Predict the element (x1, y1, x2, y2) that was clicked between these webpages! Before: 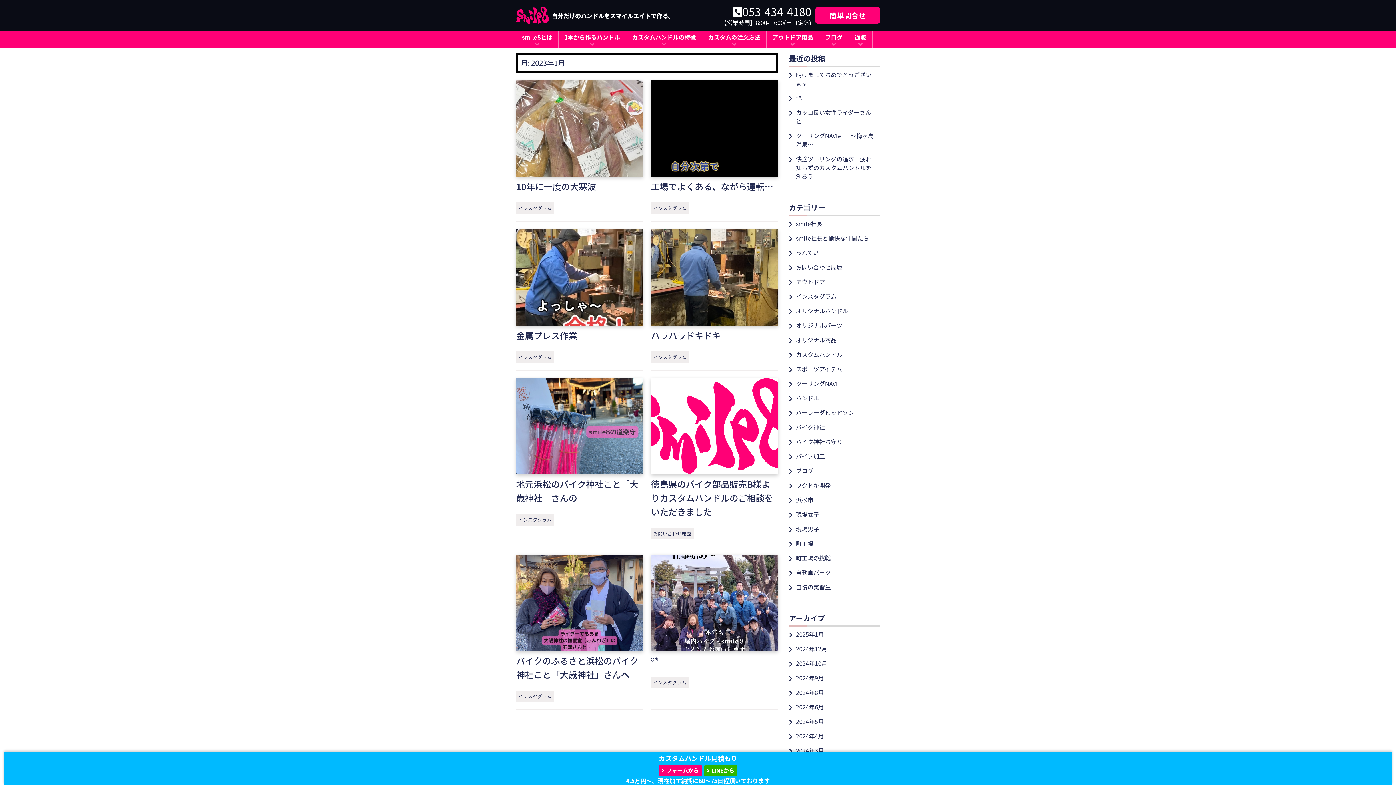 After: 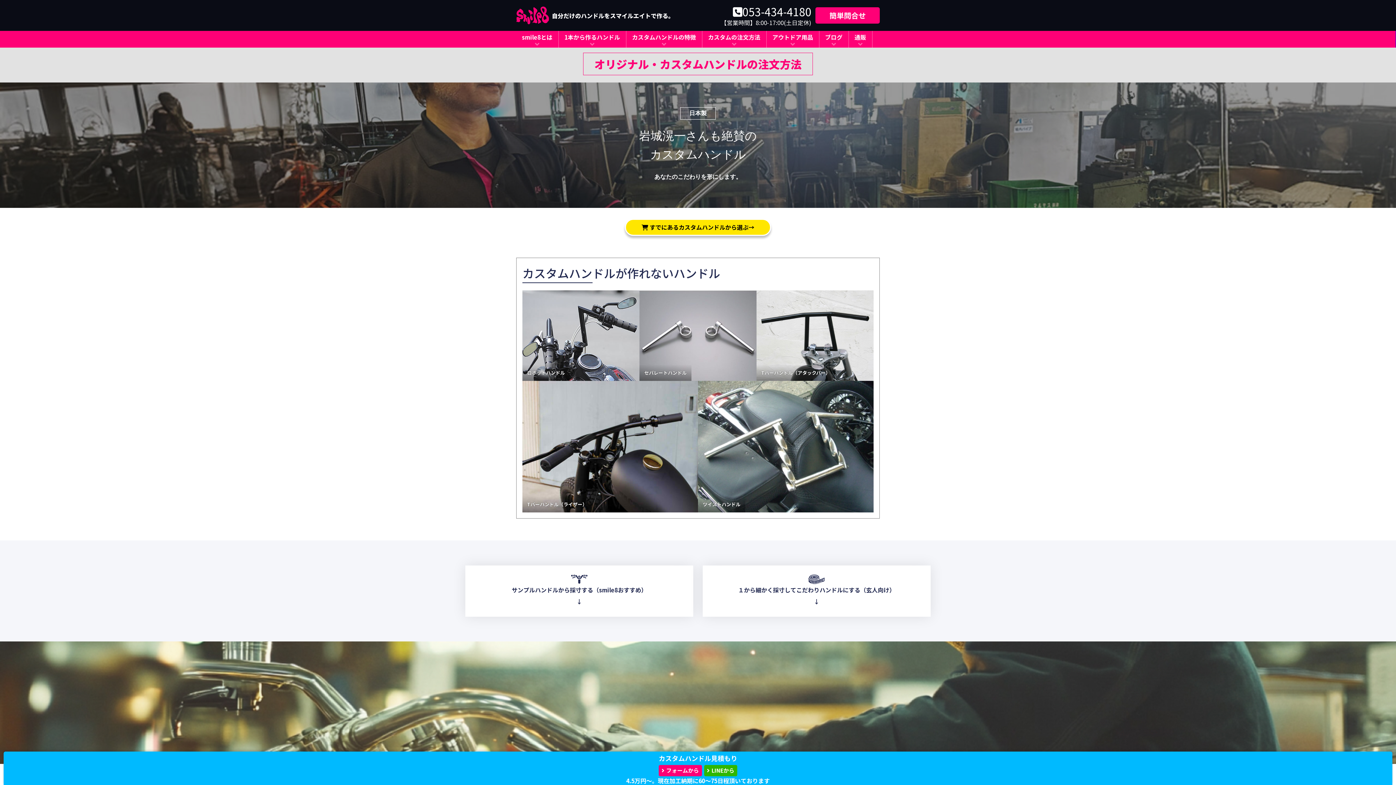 Action: bbox: (702, 30, 766, 47) label: カスタムの注文方法